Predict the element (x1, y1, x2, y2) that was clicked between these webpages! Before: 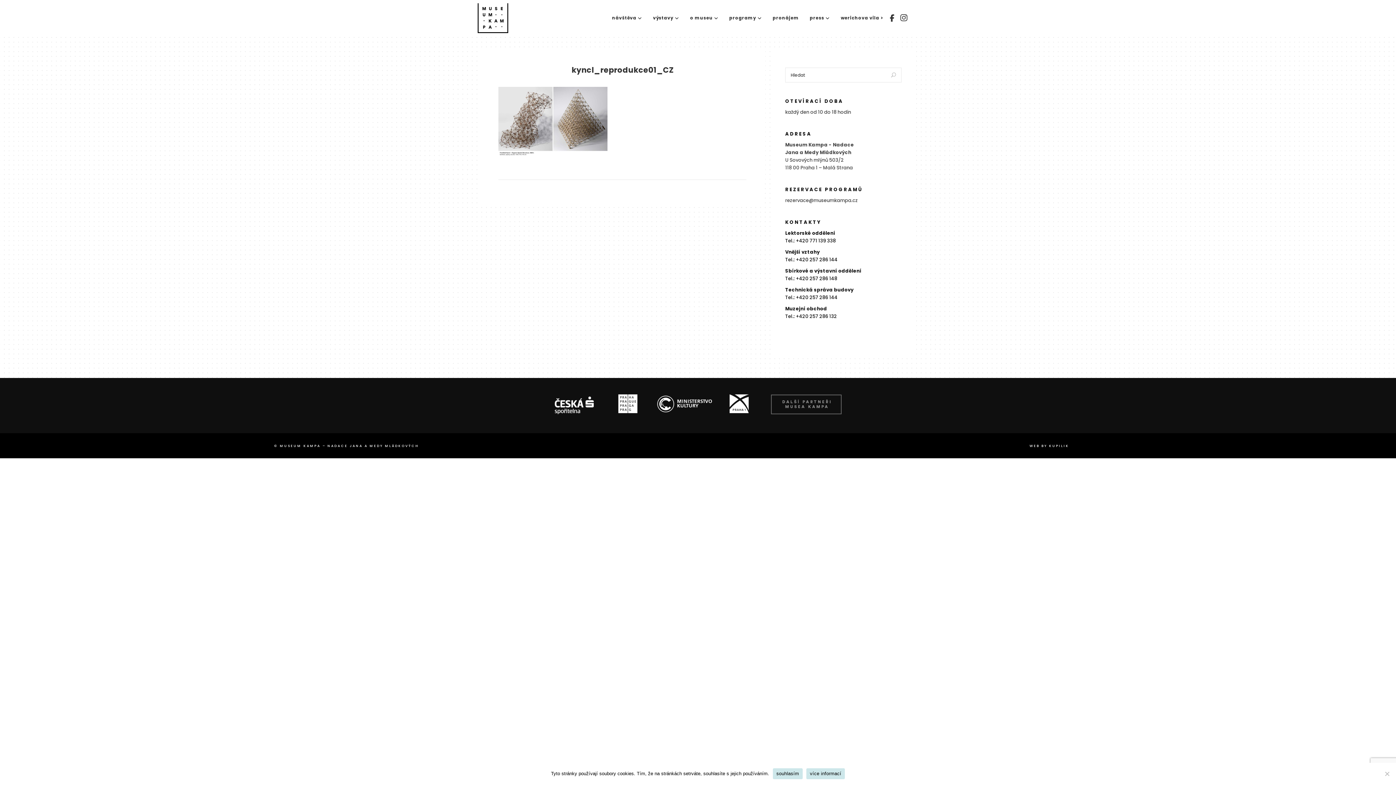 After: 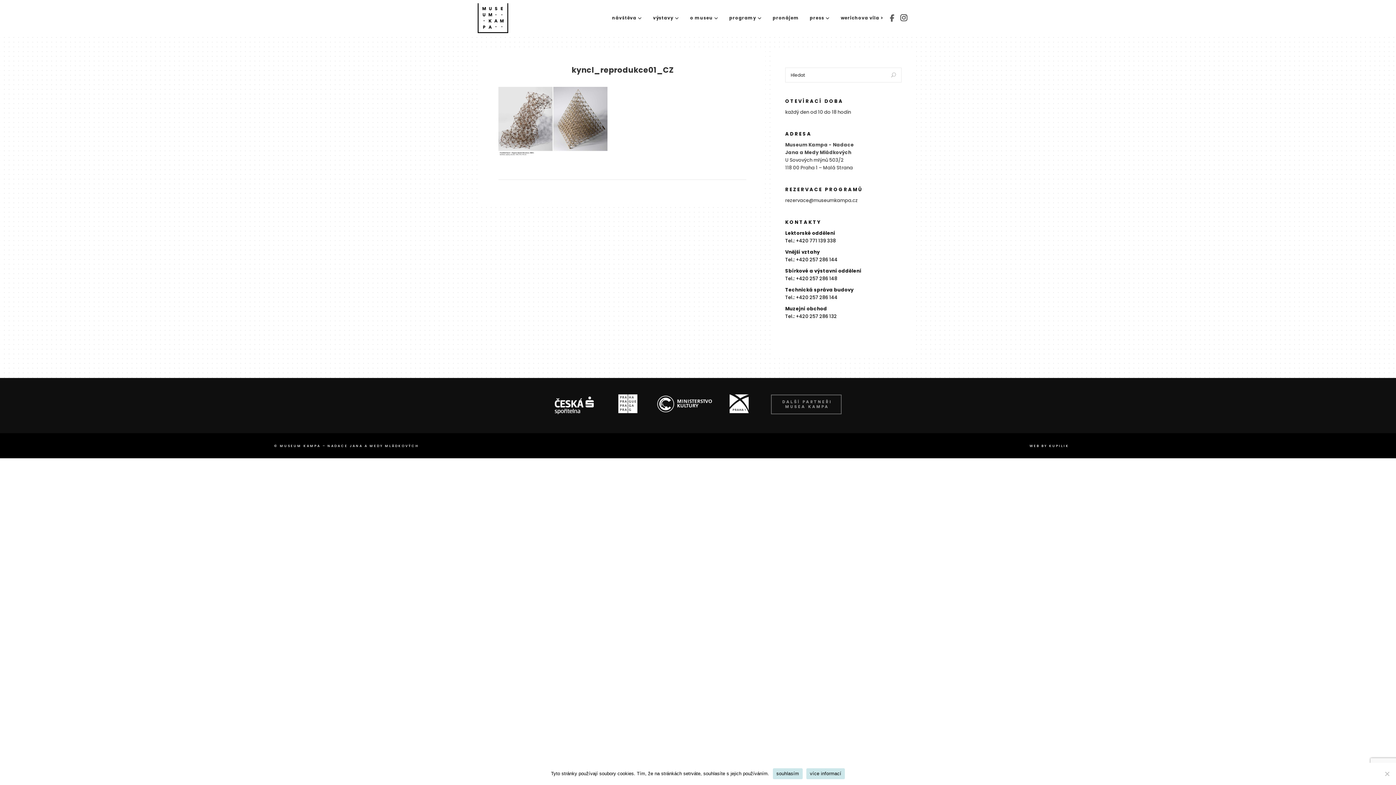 Action: bbox: (890, 13, 894, 22)